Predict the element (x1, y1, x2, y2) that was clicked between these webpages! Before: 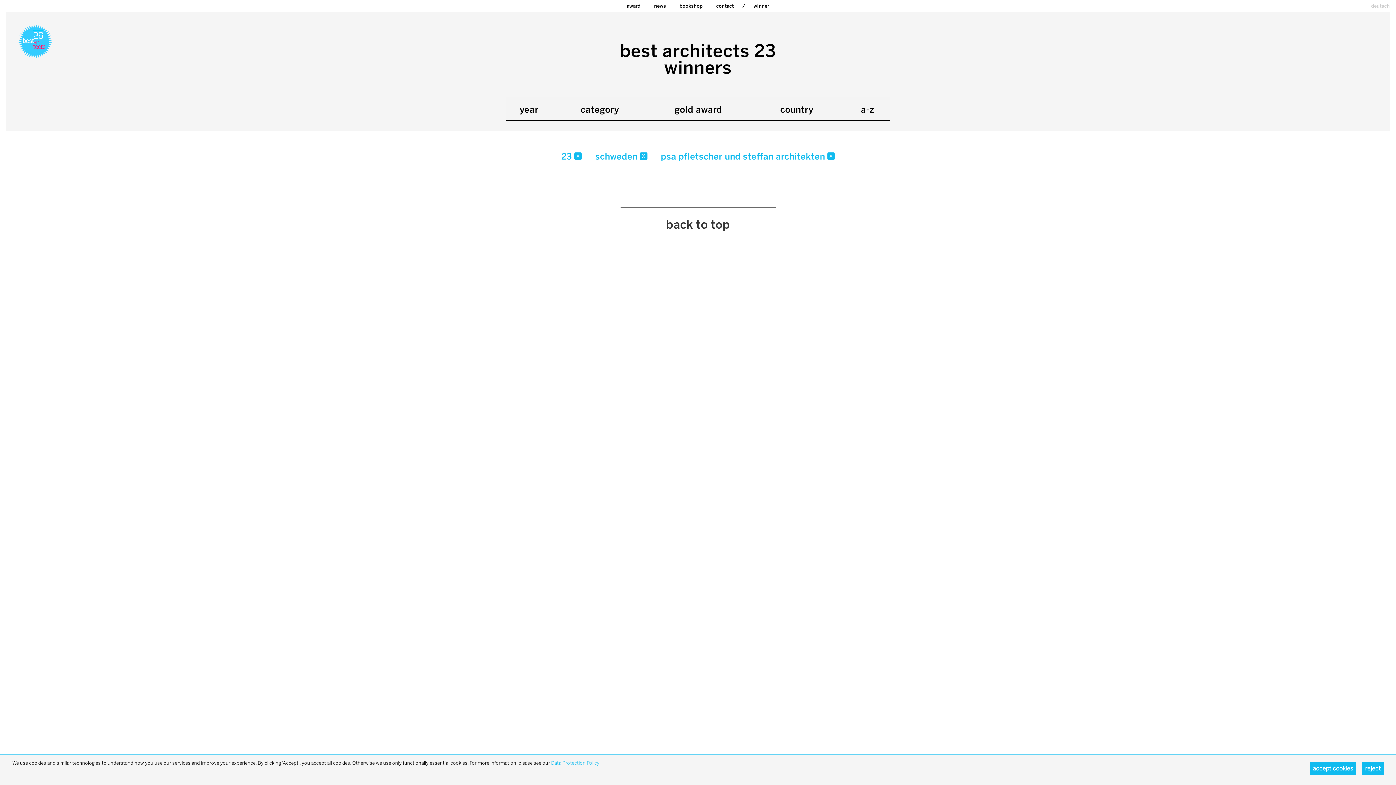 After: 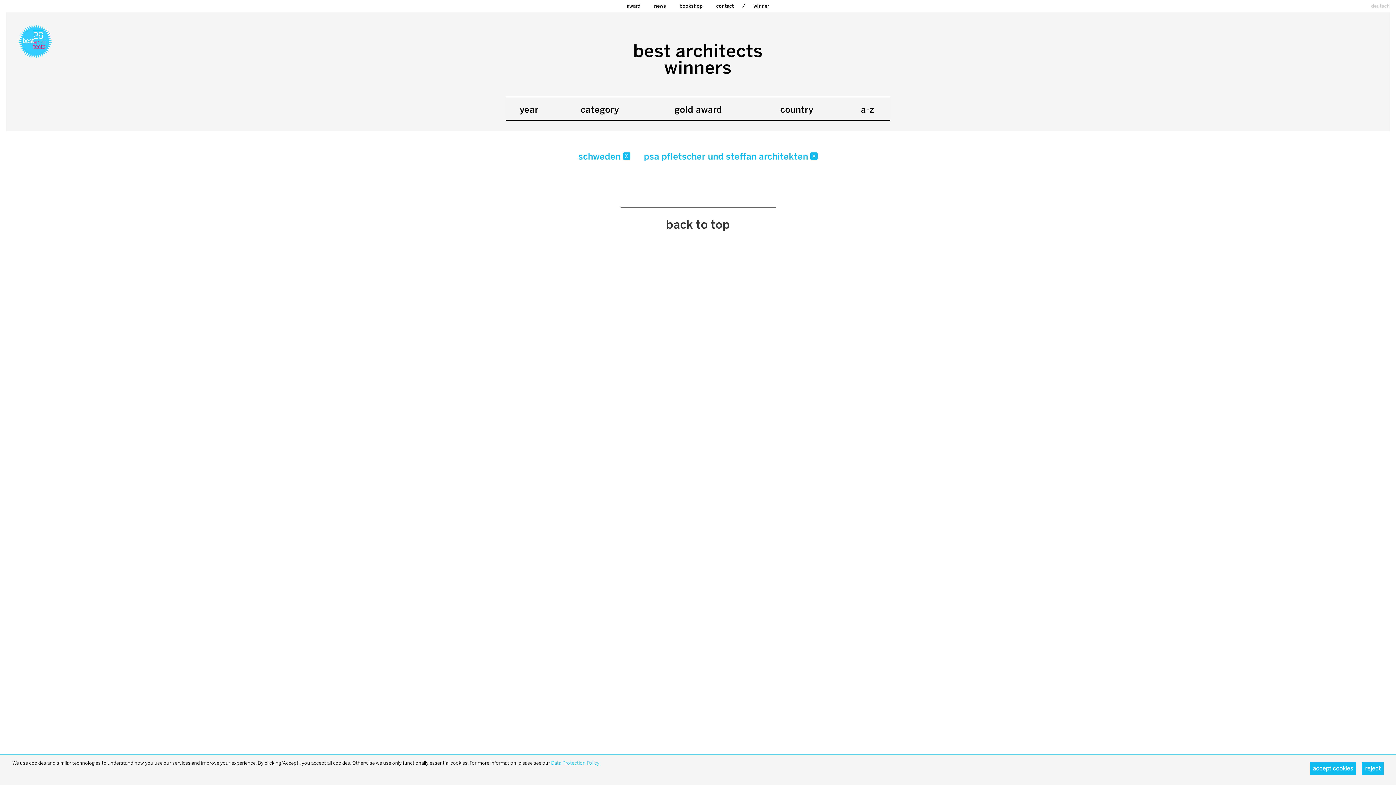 Action: bbox: (574, 152, 581, 159) label: x